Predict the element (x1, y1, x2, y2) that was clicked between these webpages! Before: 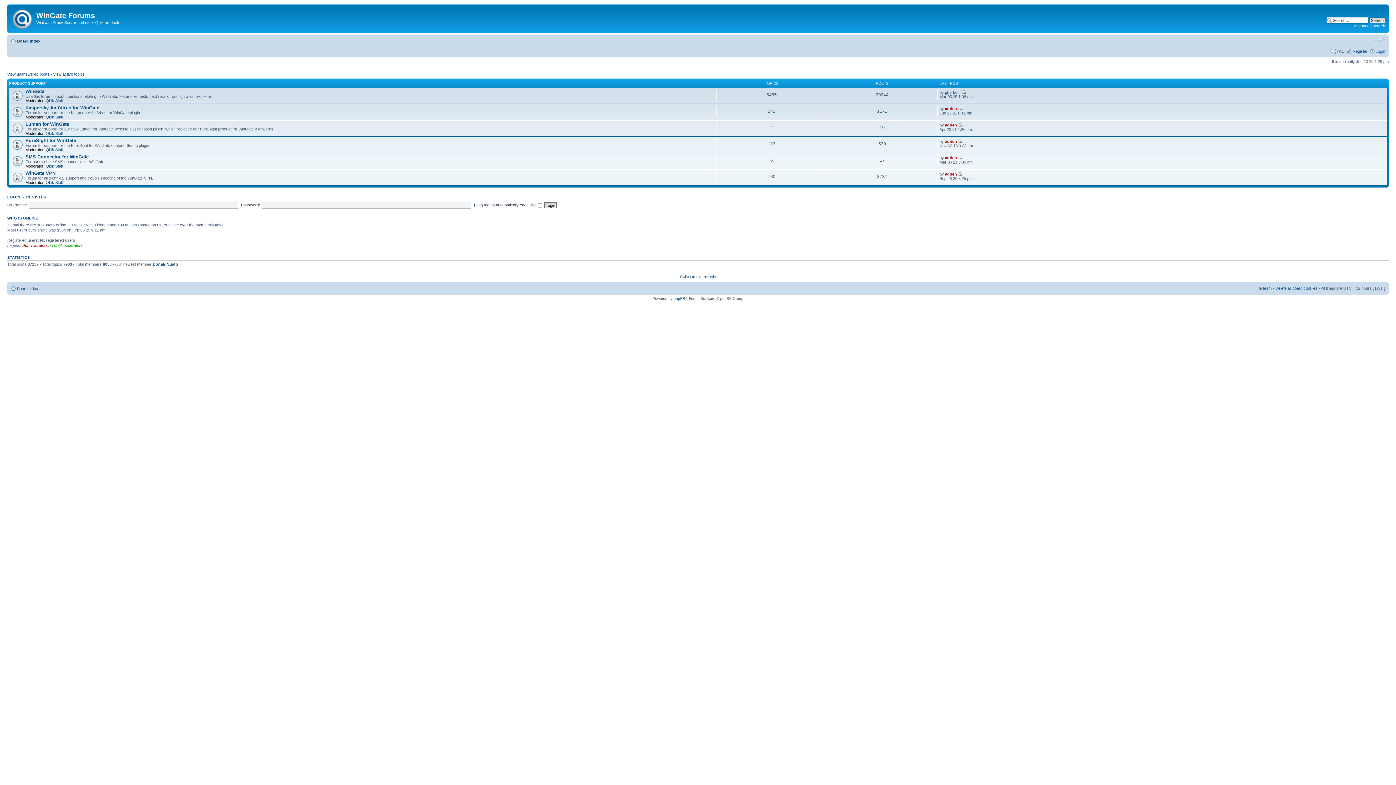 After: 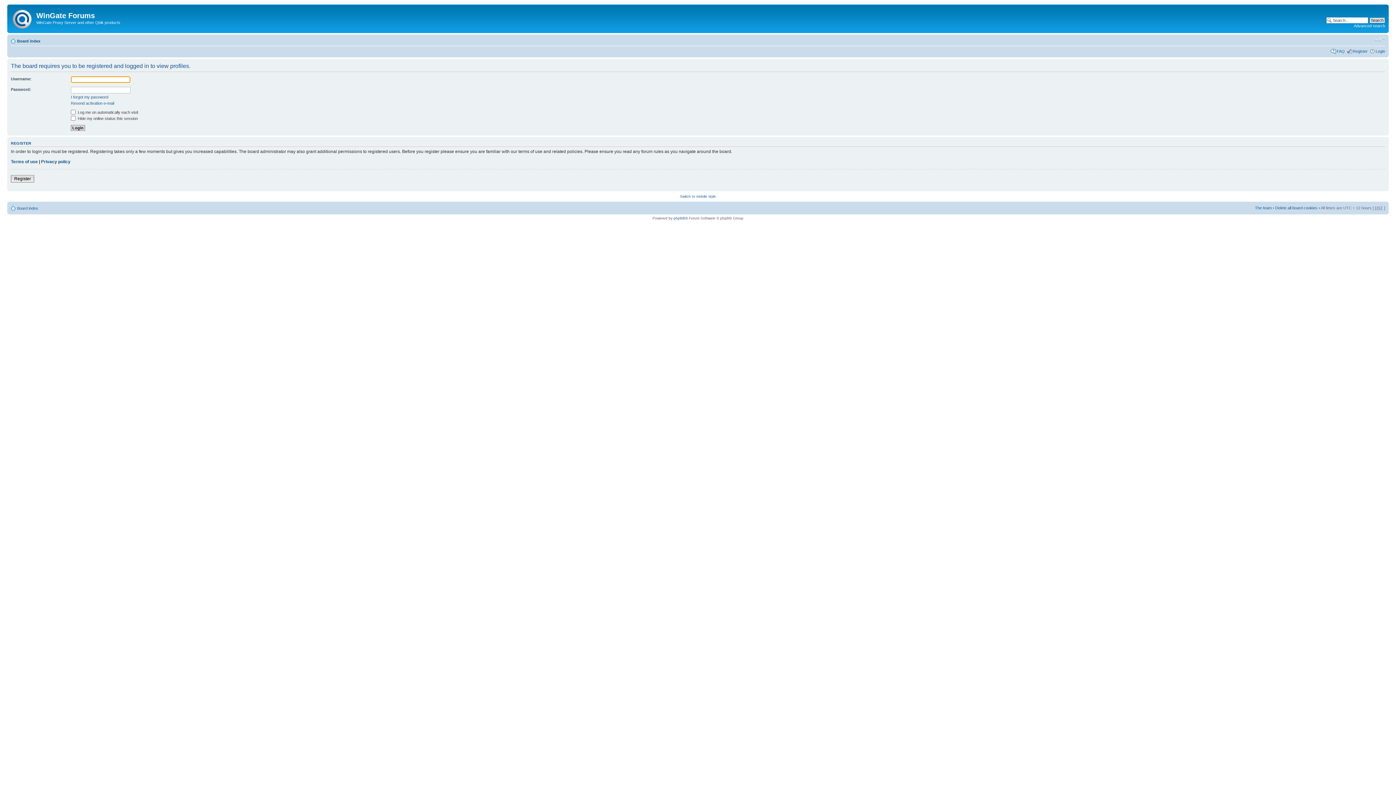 Action: label: adrien bbox: (945, 155, 957, 160)